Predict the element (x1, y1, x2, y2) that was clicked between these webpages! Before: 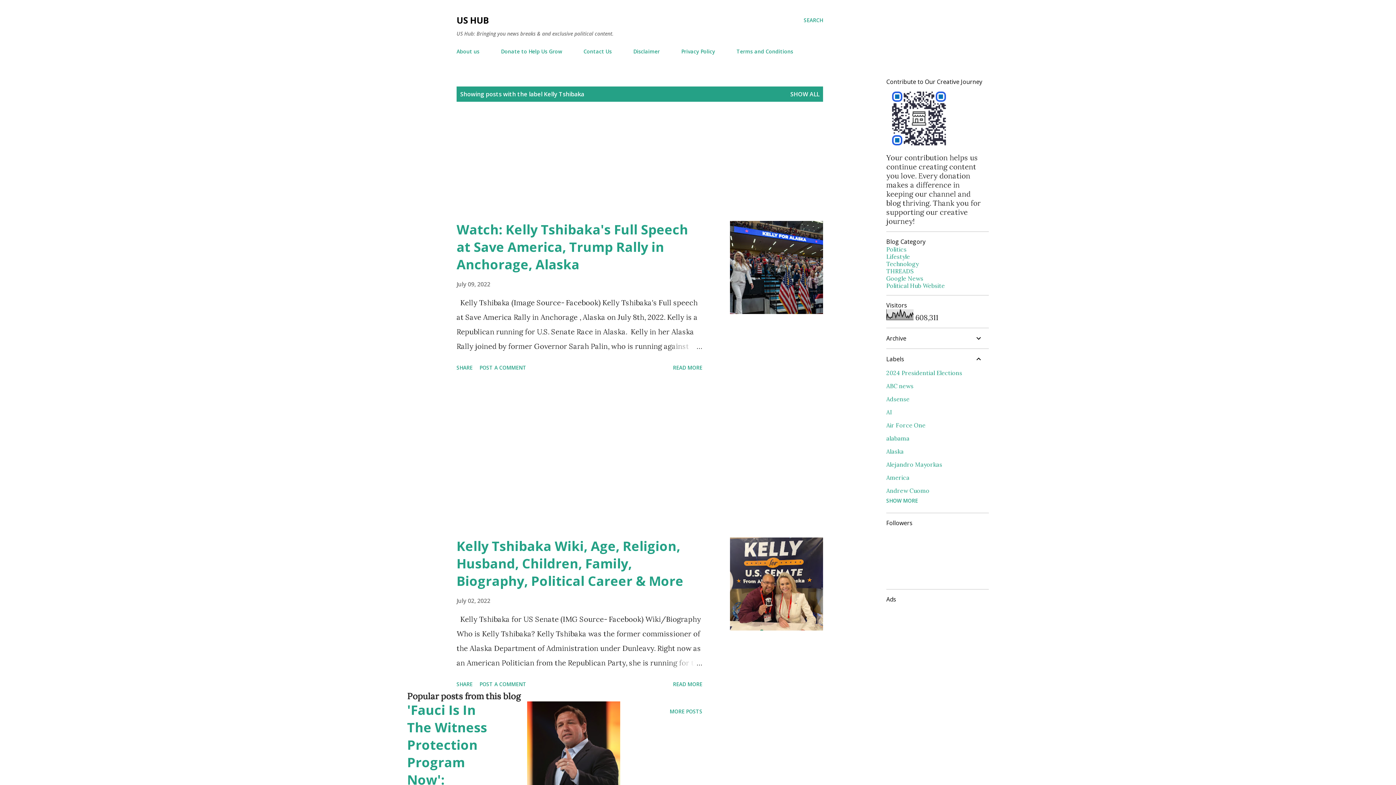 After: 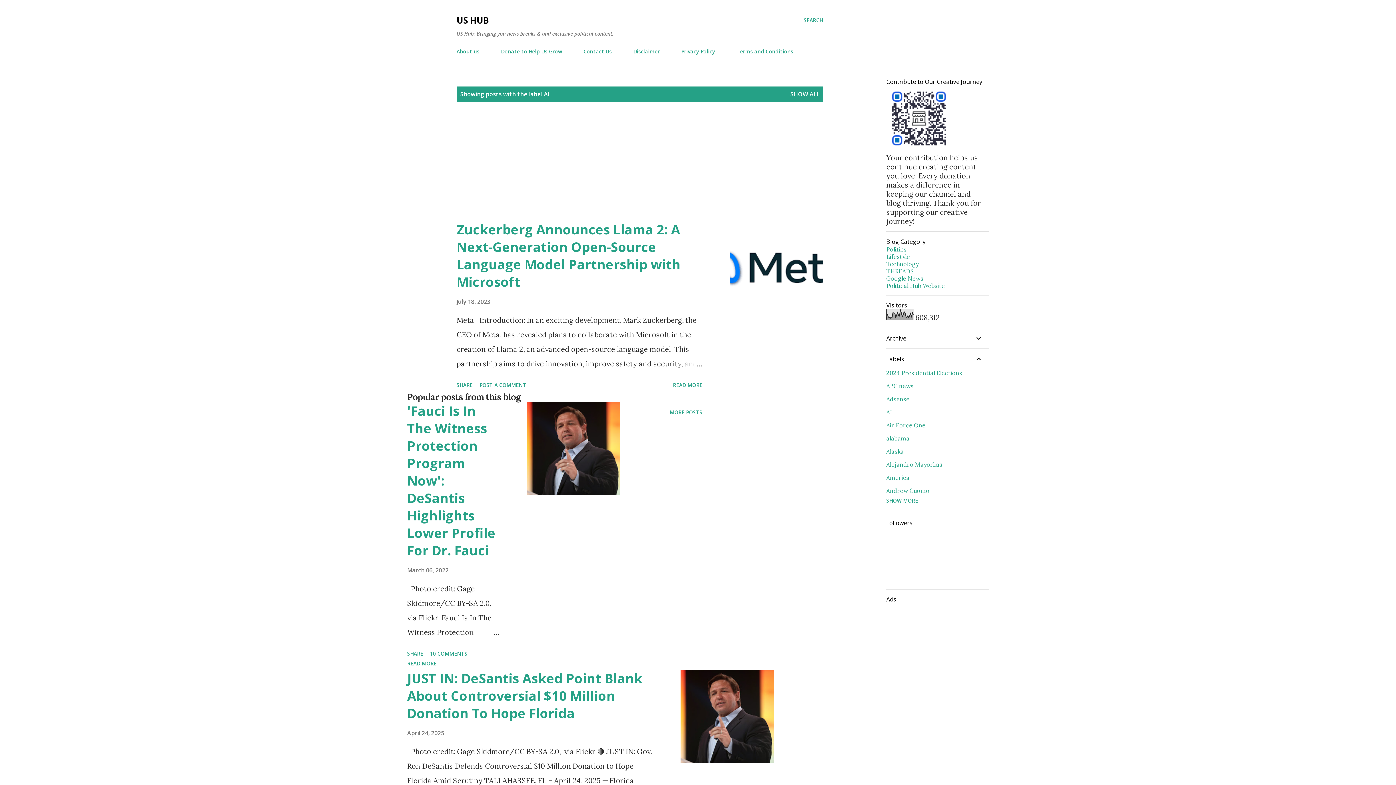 Action: label: AI bbox: (886, 408, 983, 416)